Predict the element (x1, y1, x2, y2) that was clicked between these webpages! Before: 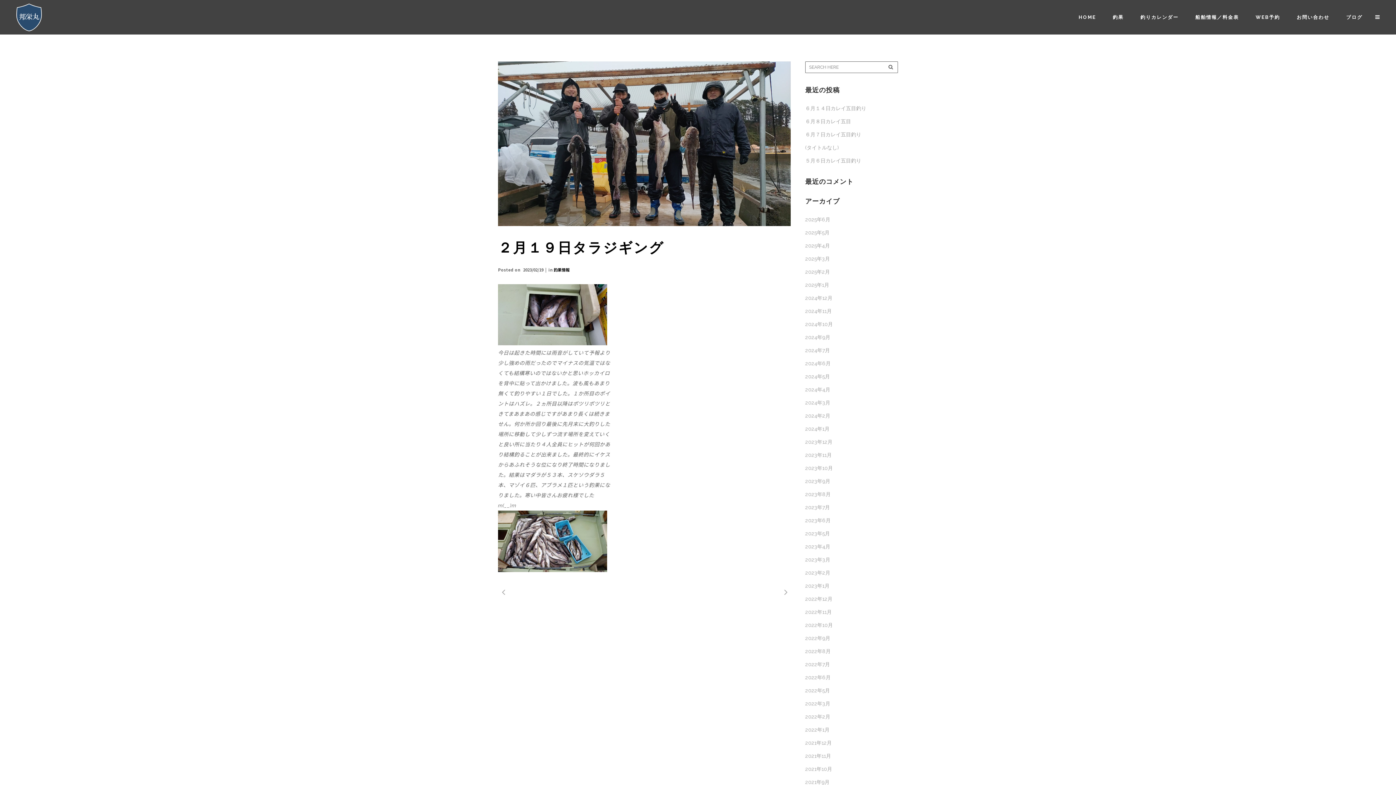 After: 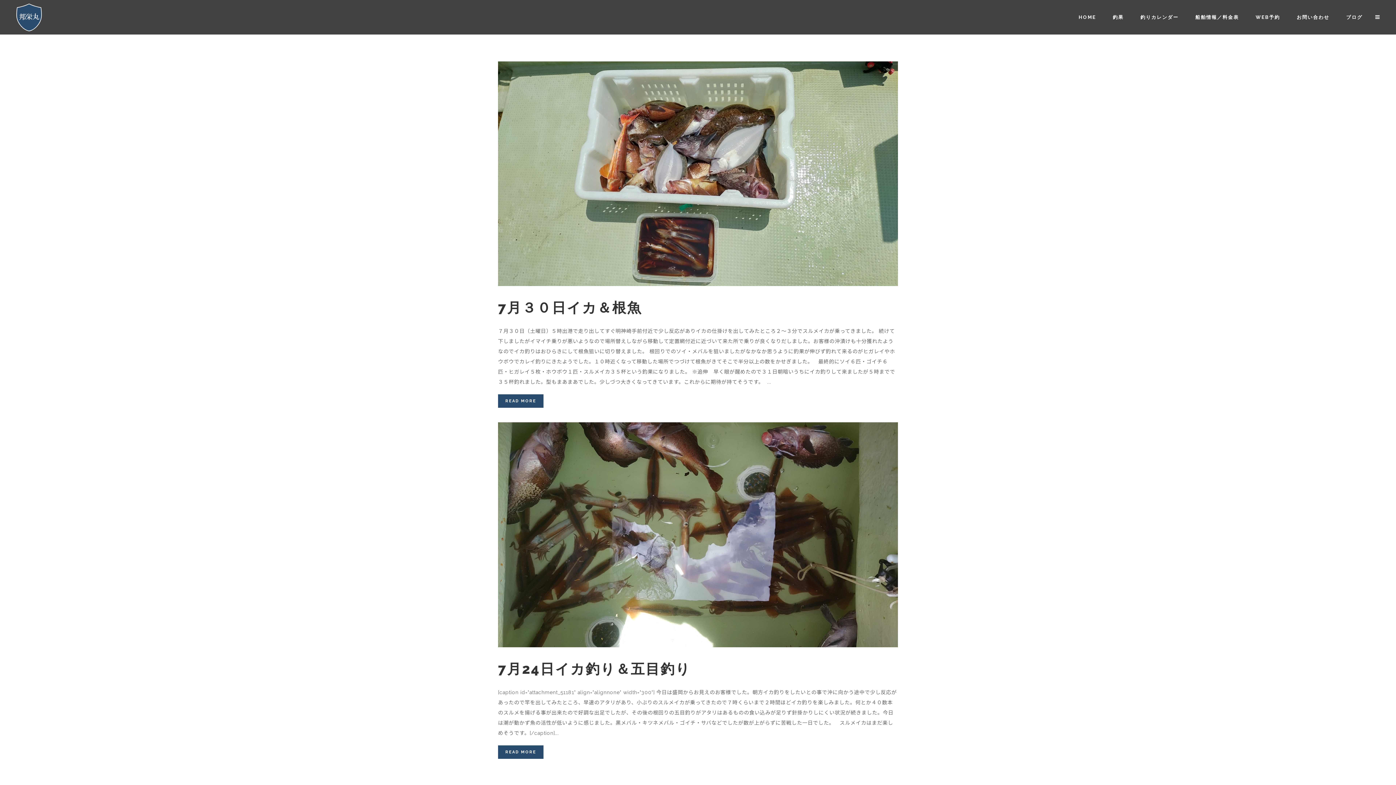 Action: label: 2022年7月 bbox: (805, 661, 830, 667)